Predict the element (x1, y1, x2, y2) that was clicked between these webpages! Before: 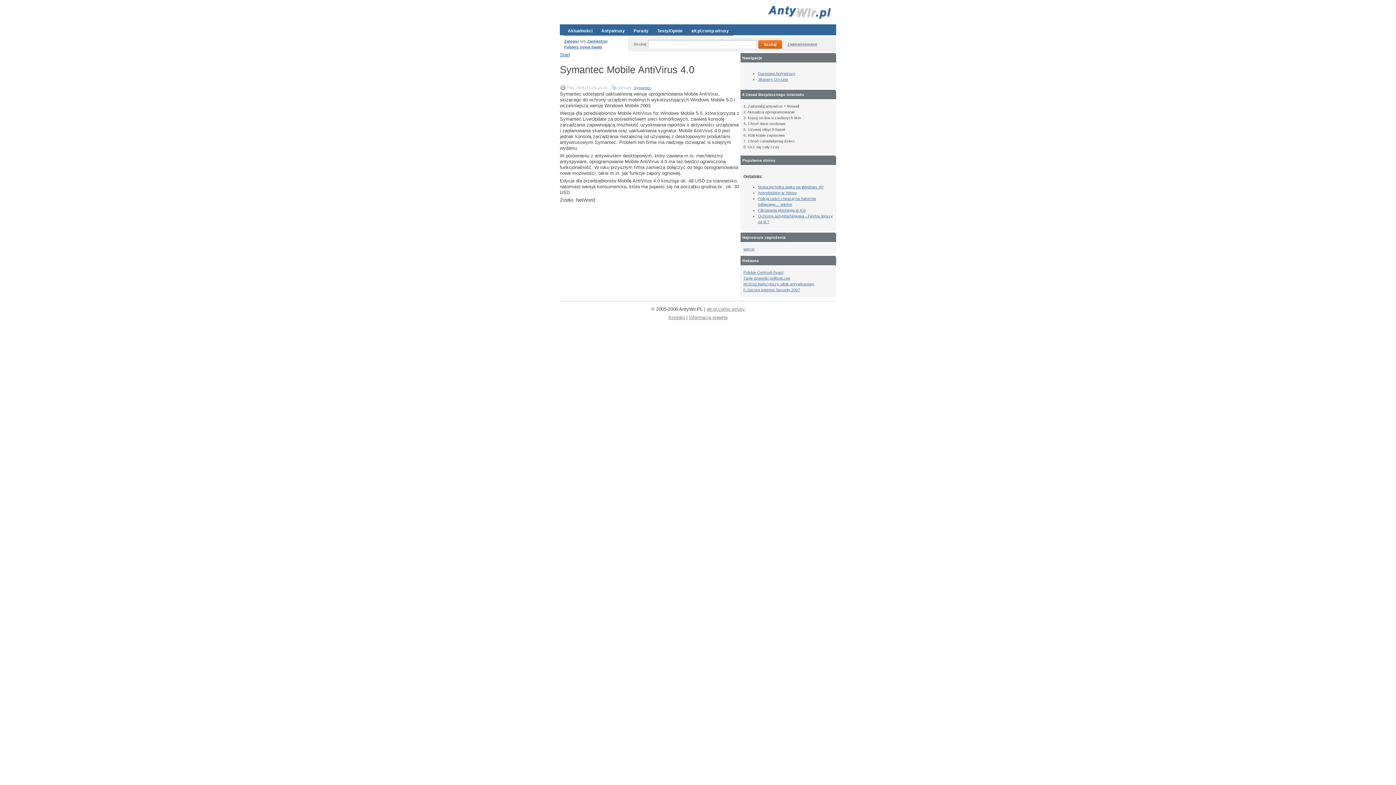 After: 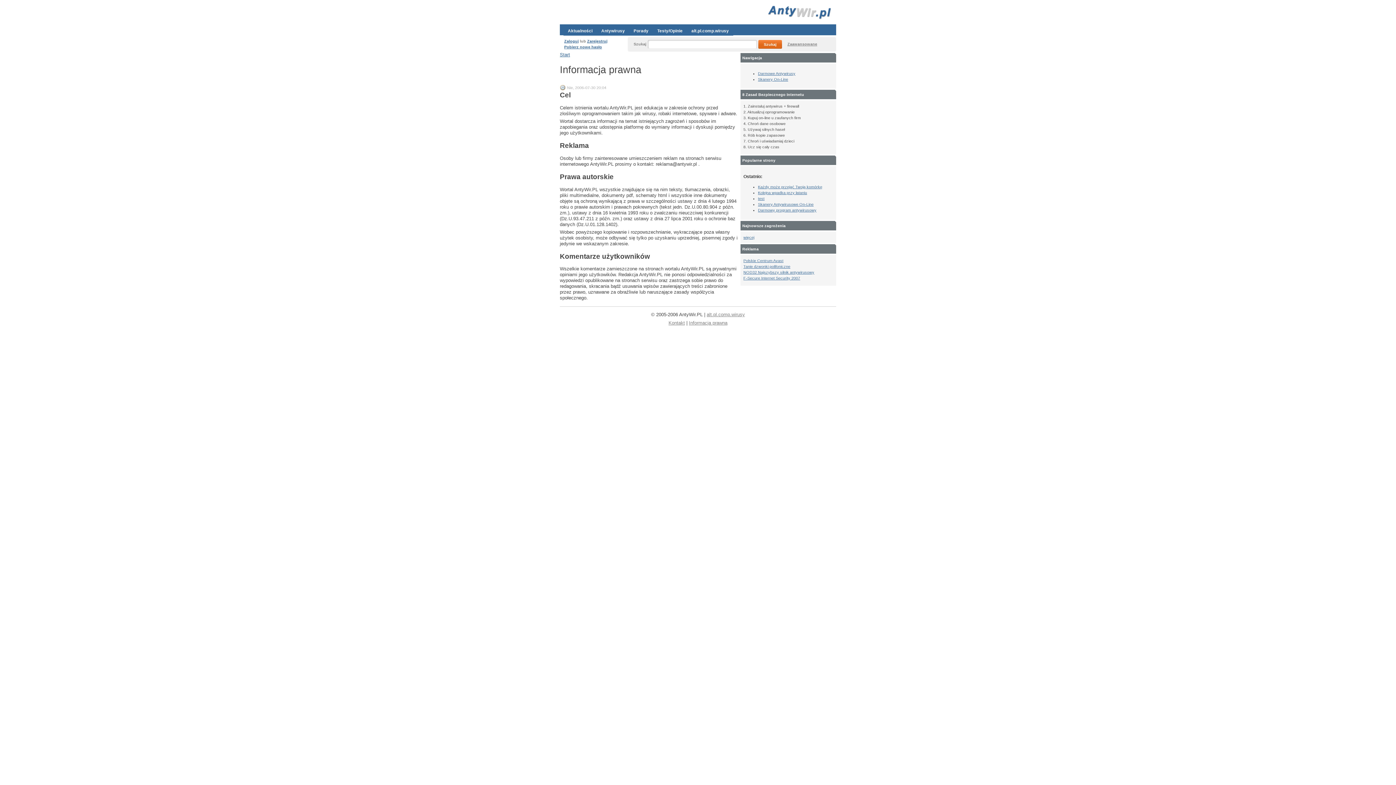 Action: label: Informacja prawna bbox: (689, 314, 727, 320)